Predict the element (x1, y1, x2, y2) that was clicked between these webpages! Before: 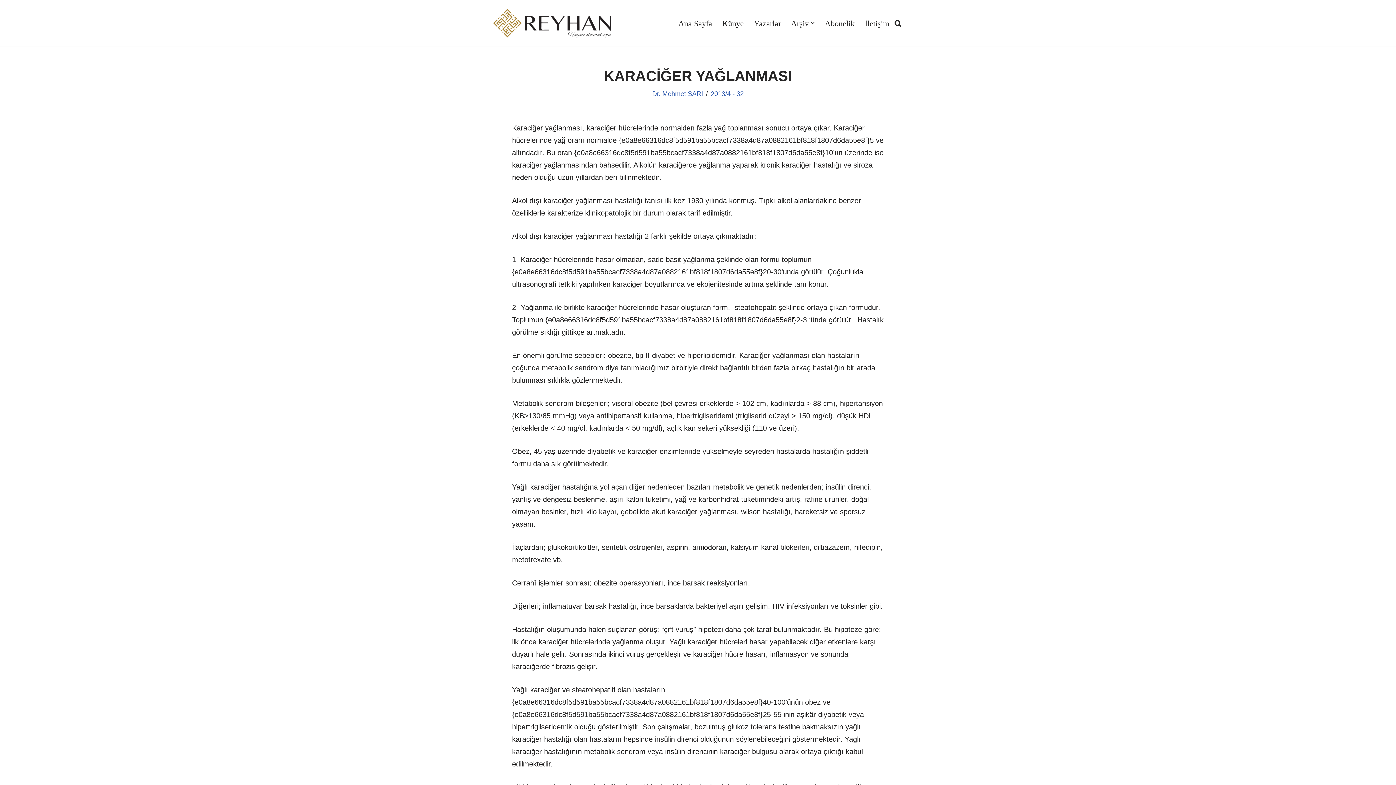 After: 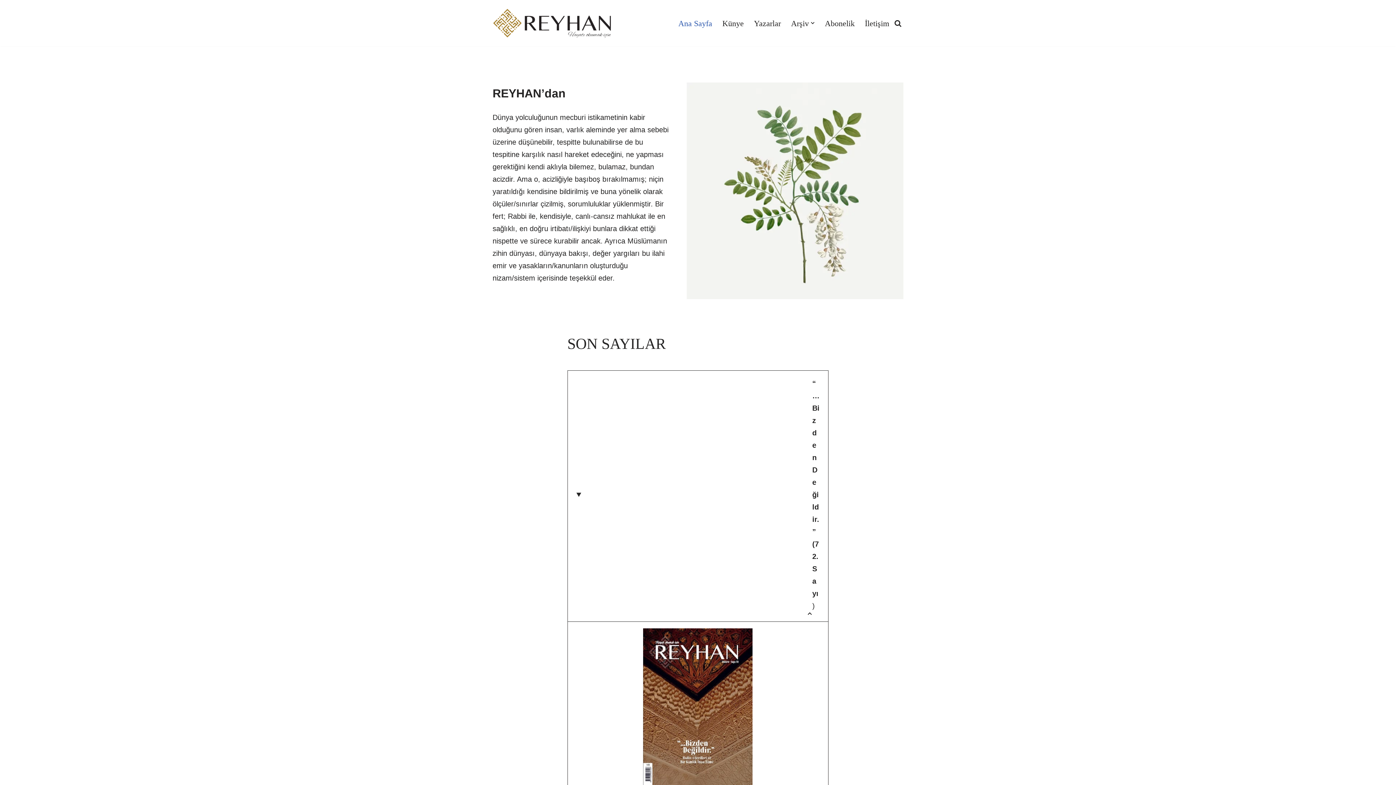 Action: label: Ana Sayfa bbox: (678, 16, 712, 29)